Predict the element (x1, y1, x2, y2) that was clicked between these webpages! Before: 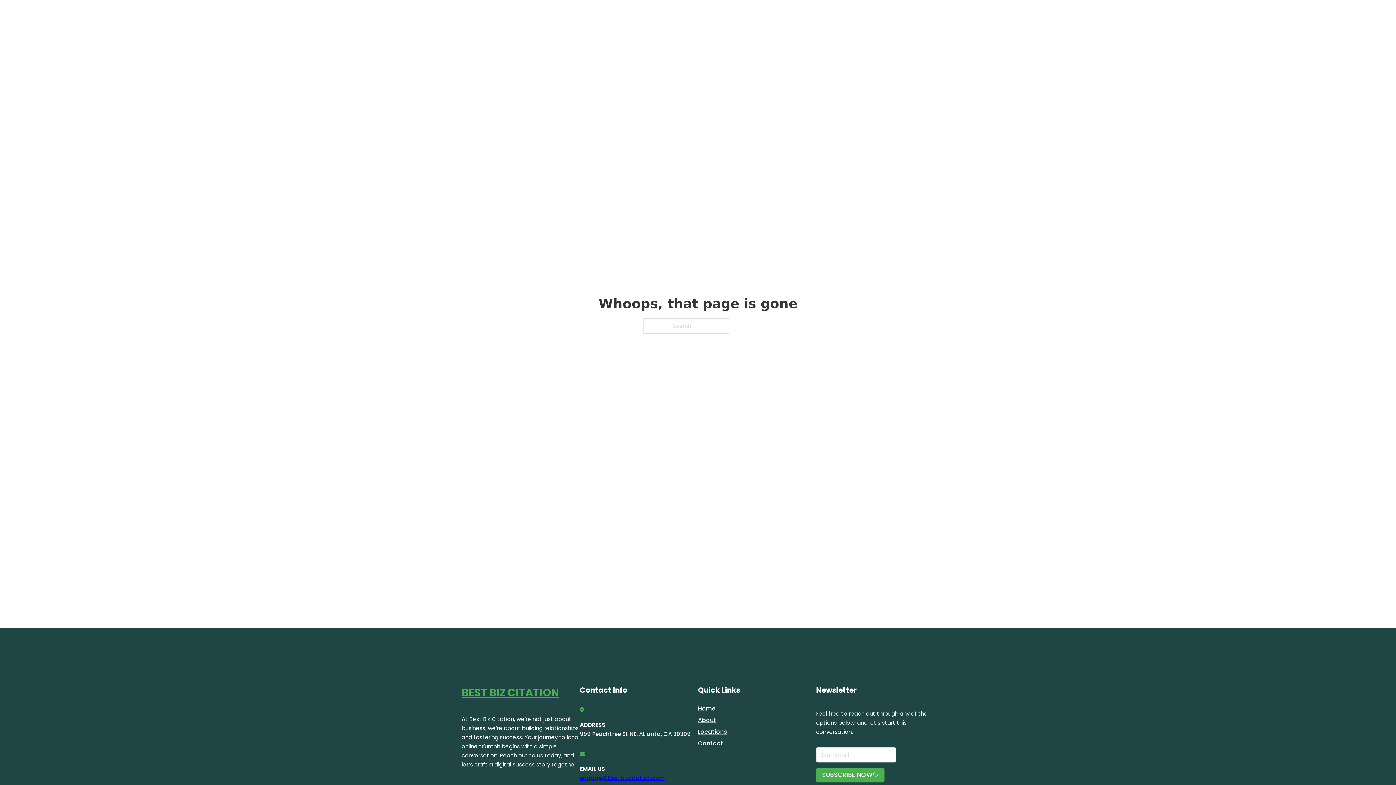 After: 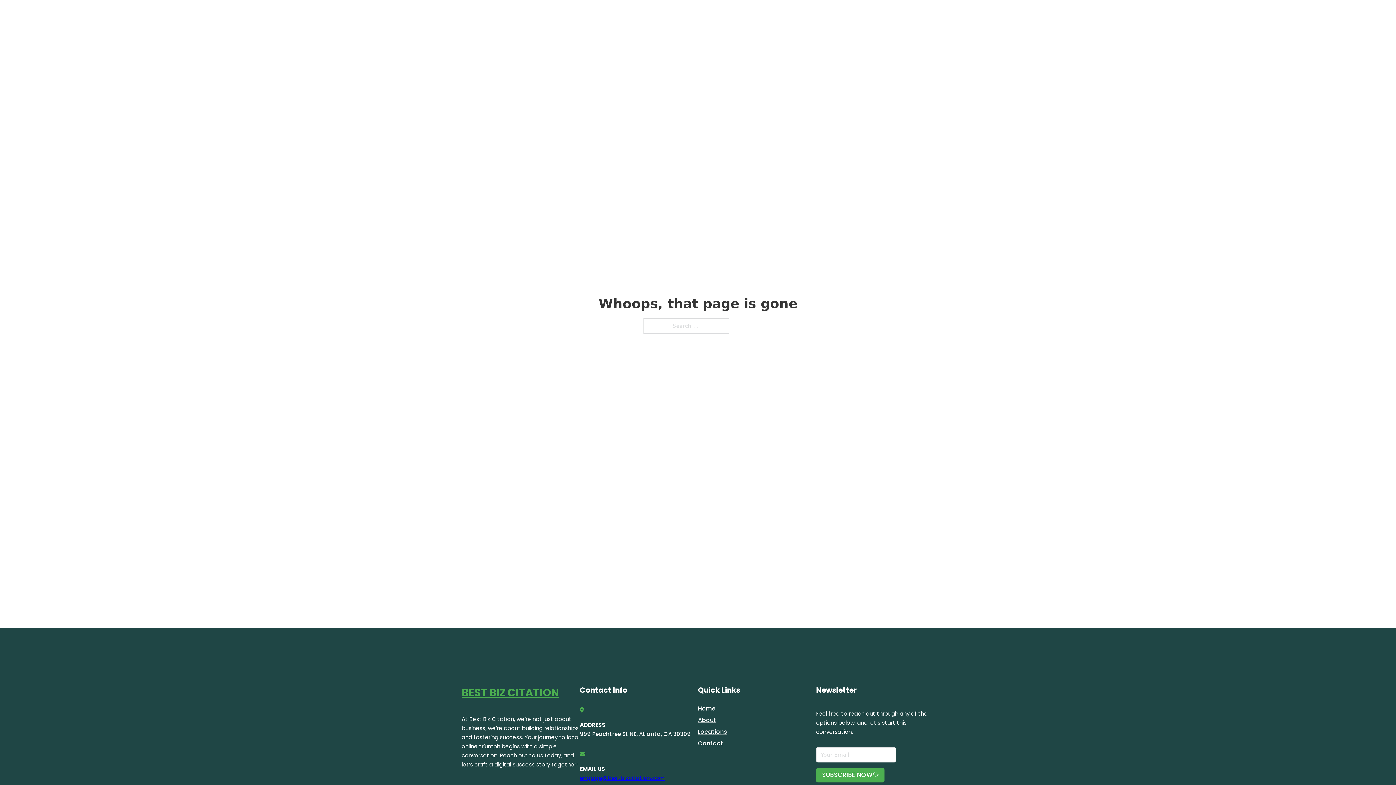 Action: bbox: (580, 774, 665, 782) label: engage@bestbizcitation.com